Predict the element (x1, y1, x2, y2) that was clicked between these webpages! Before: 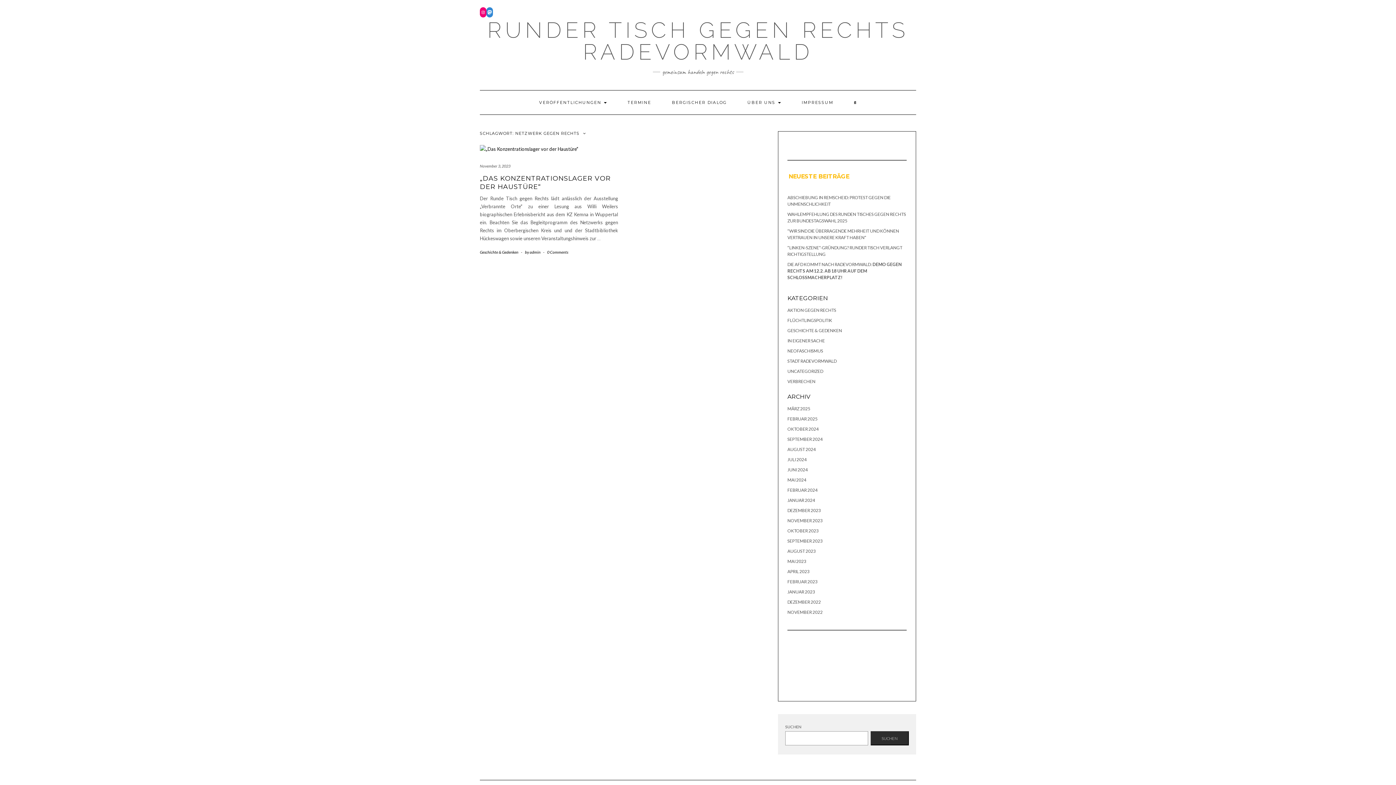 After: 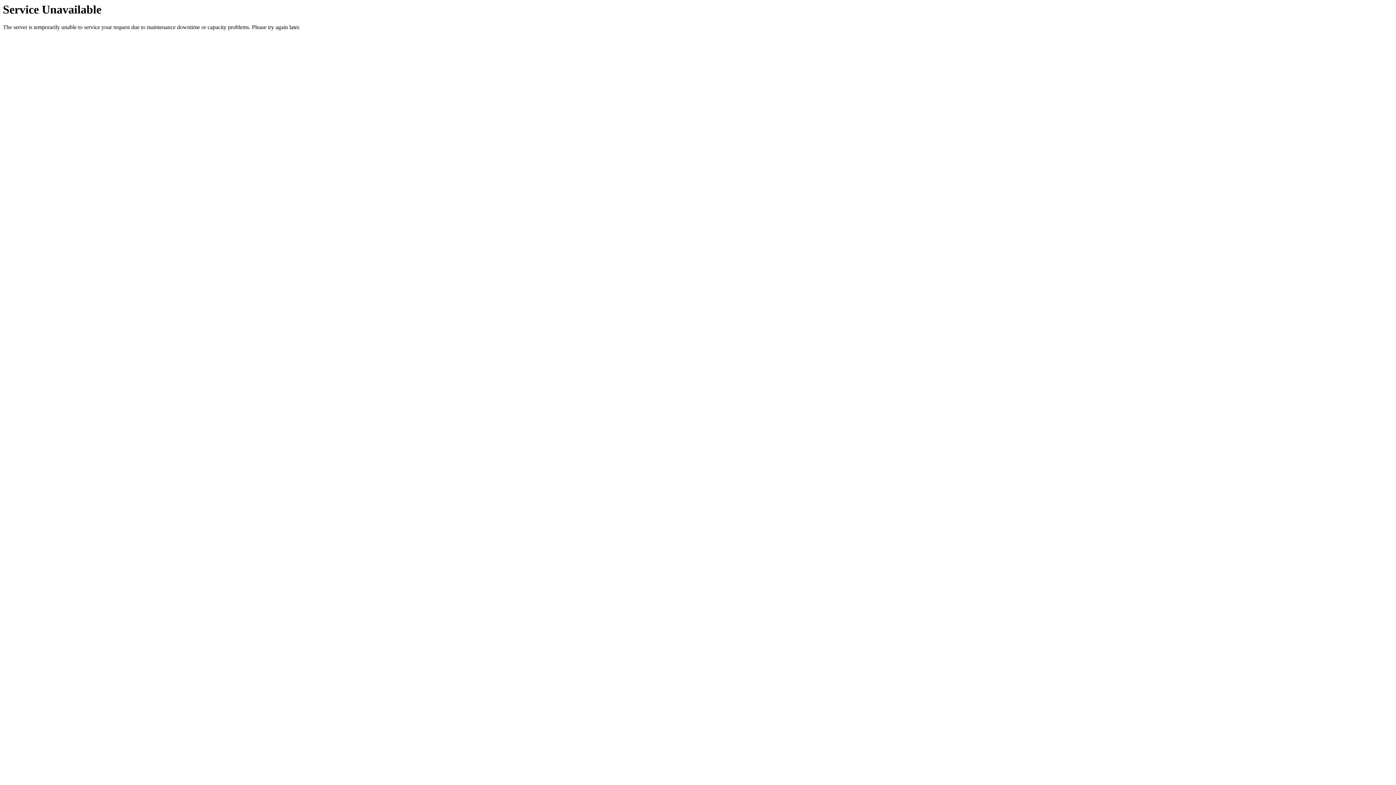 Action: label: NOVEMBER 2023 bbox: (787, 518, 822, 523)